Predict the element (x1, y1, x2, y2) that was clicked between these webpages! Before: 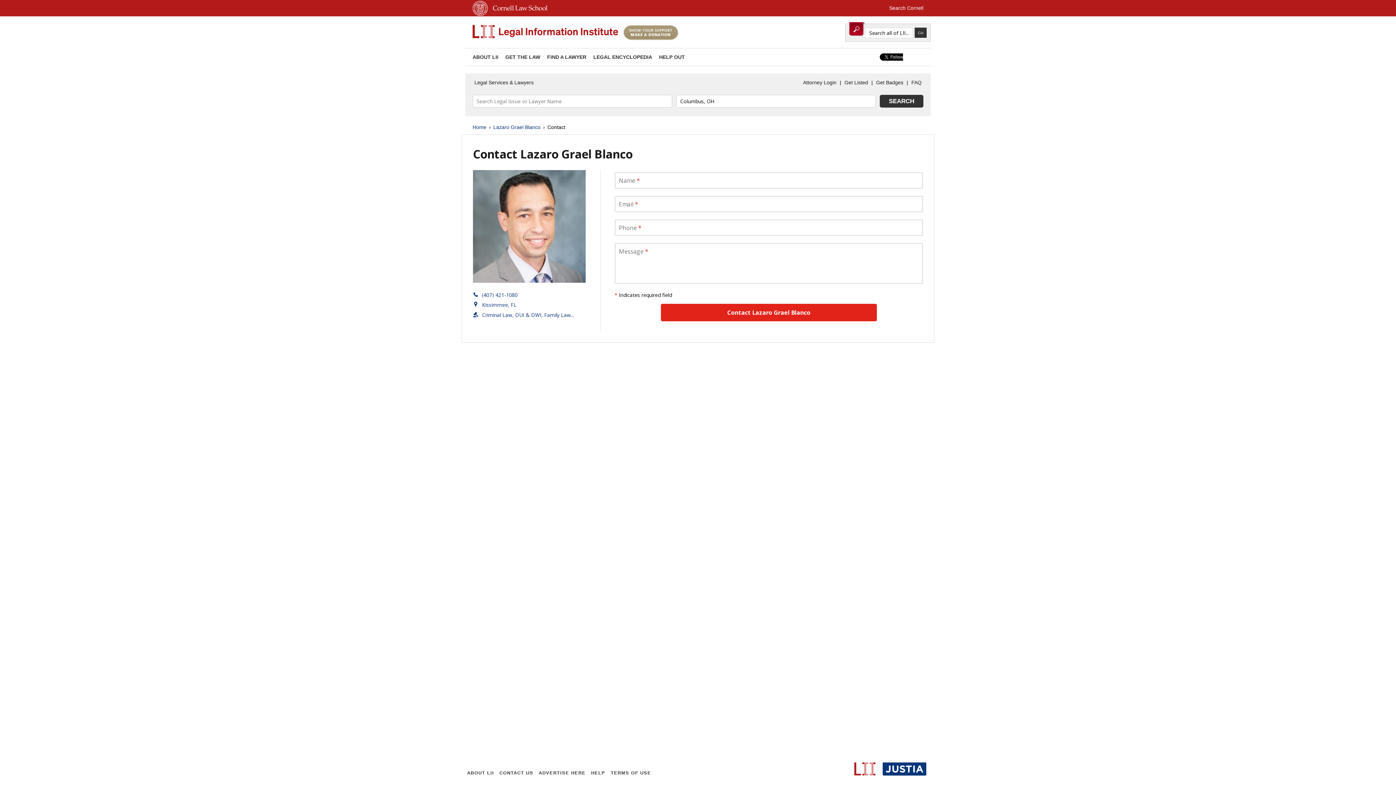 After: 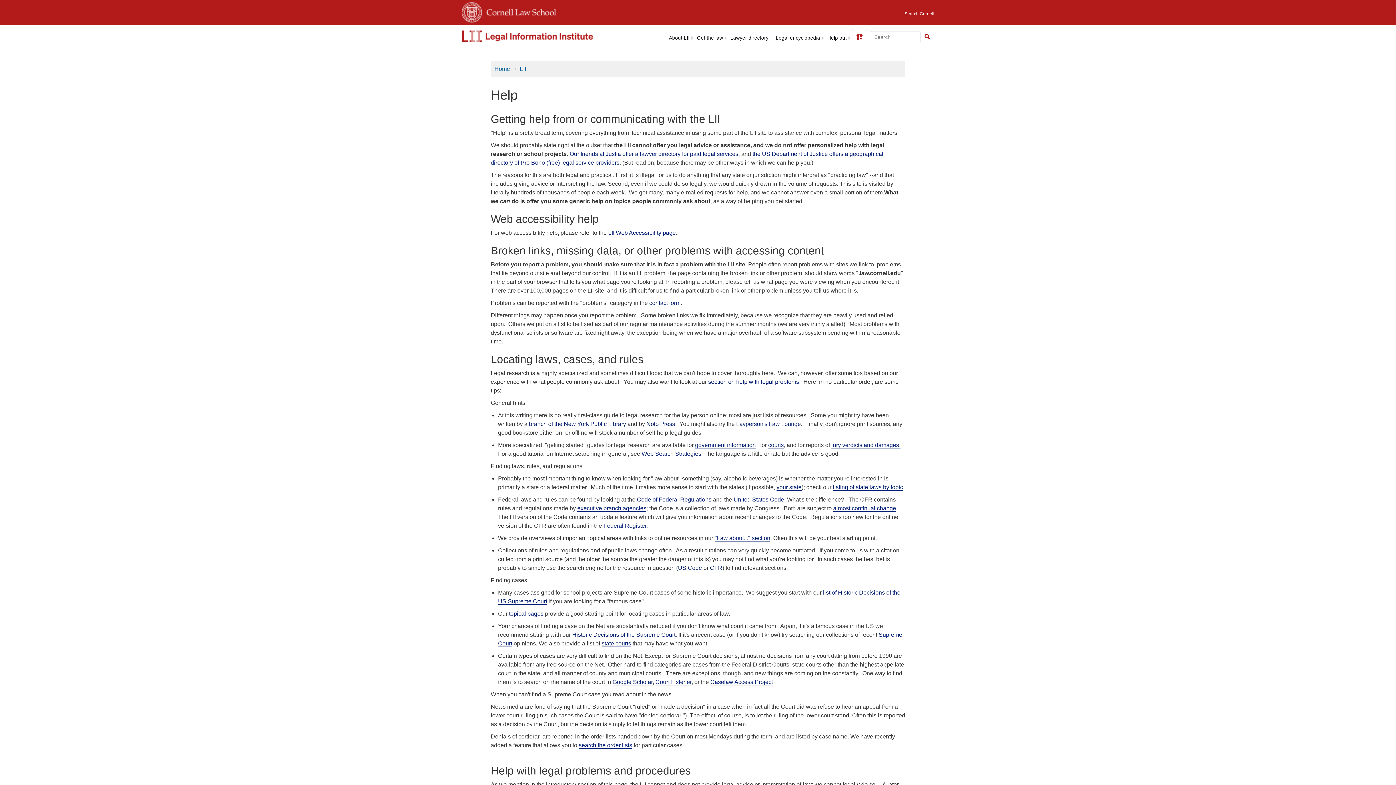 Action: label: HELP bbox: (589, 769, 607, 777)